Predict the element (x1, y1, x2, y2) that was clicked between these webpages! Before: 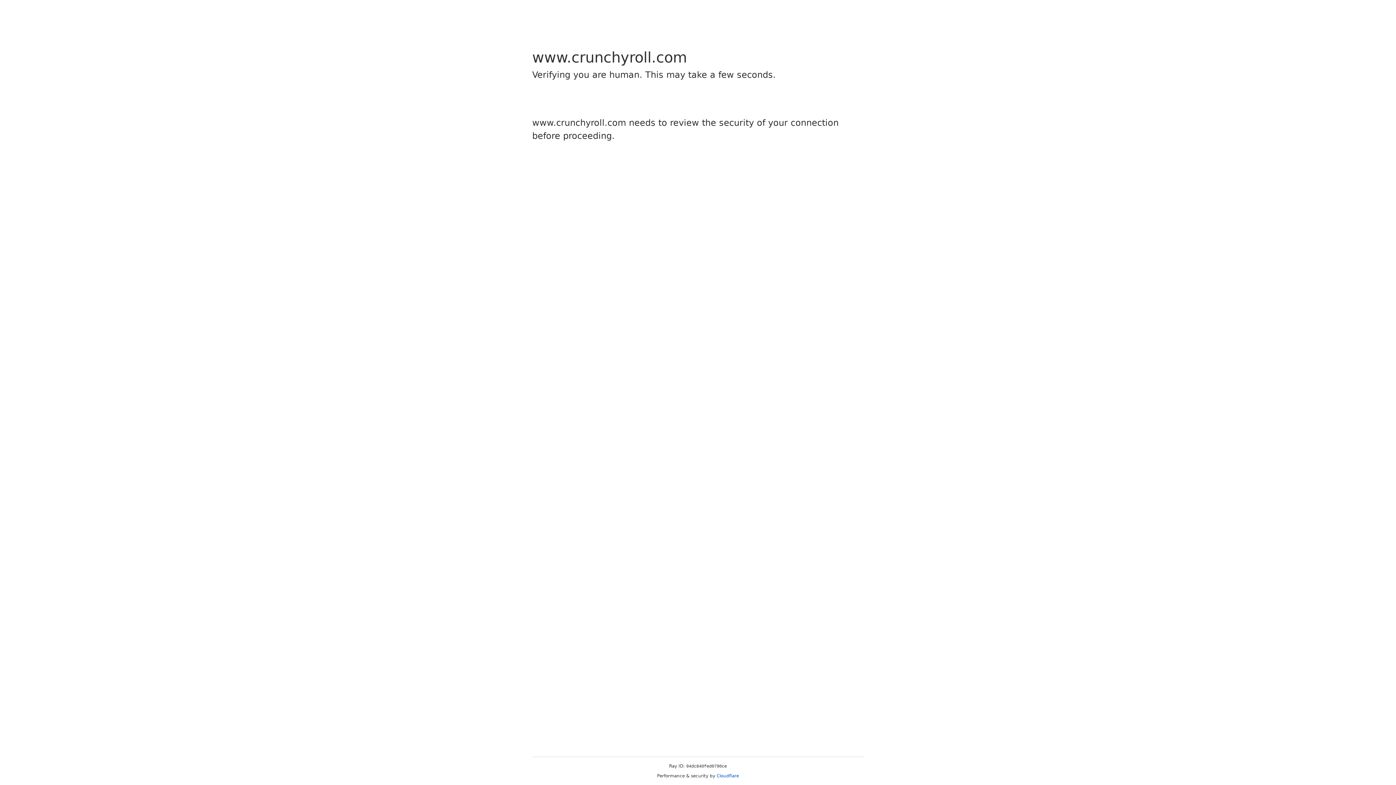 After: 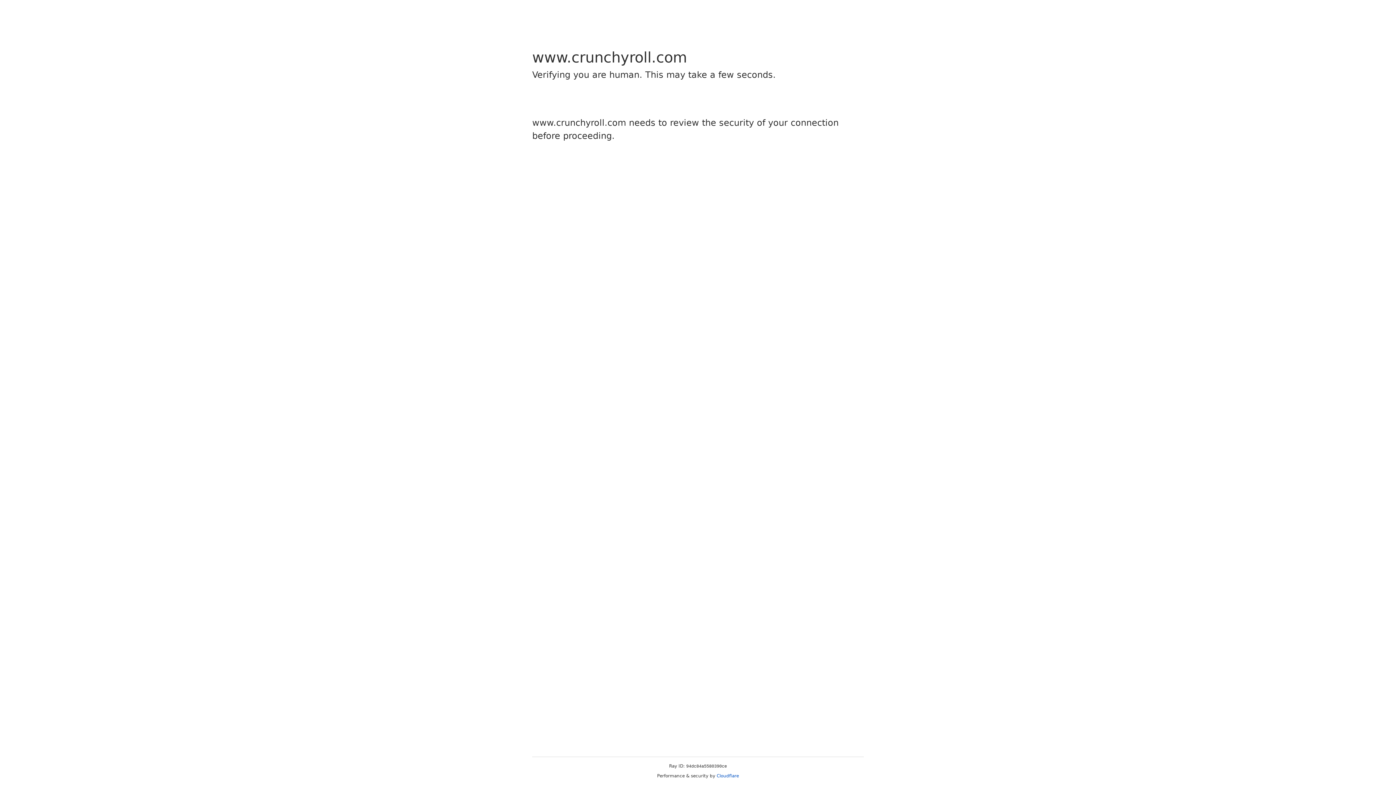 Action: bbox: (716, 773, 739, 778) label: Cloudflare